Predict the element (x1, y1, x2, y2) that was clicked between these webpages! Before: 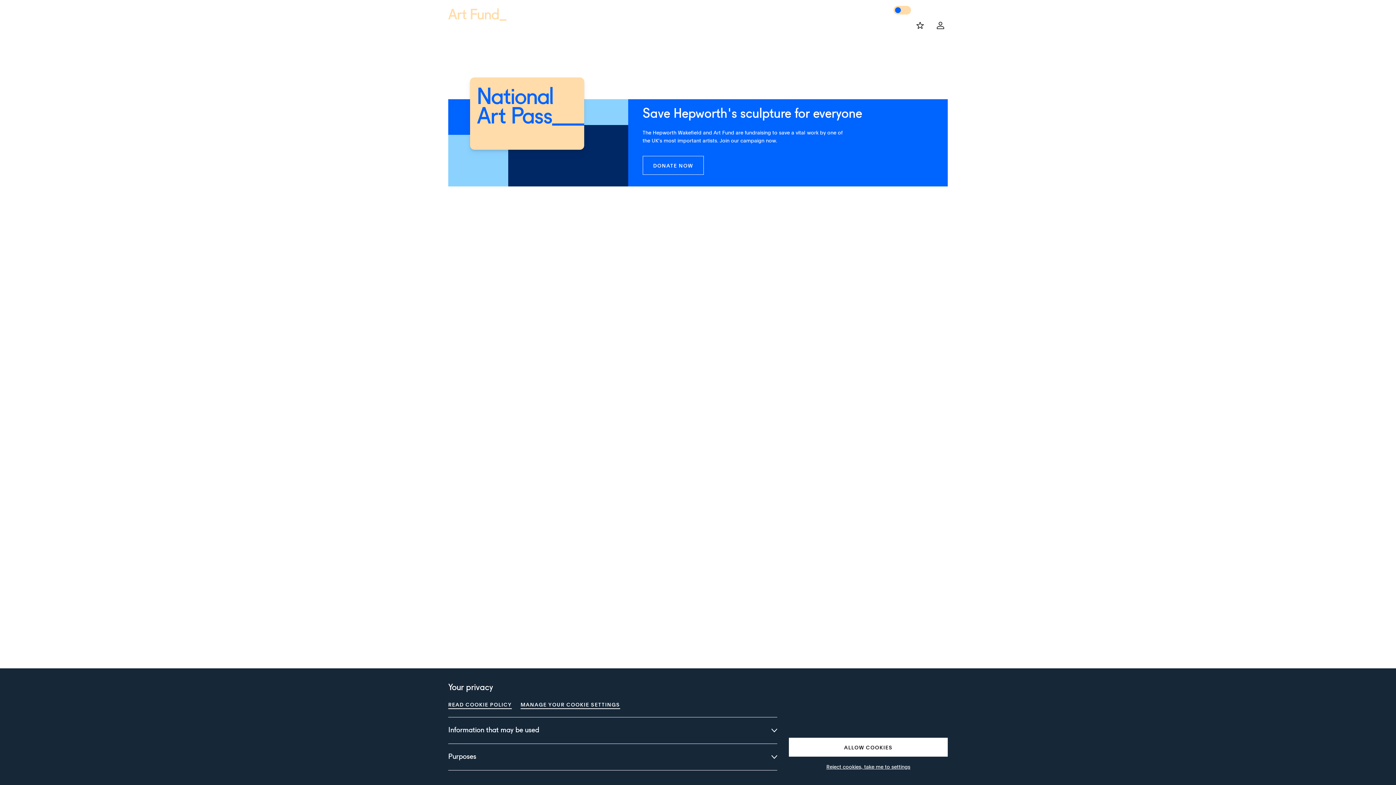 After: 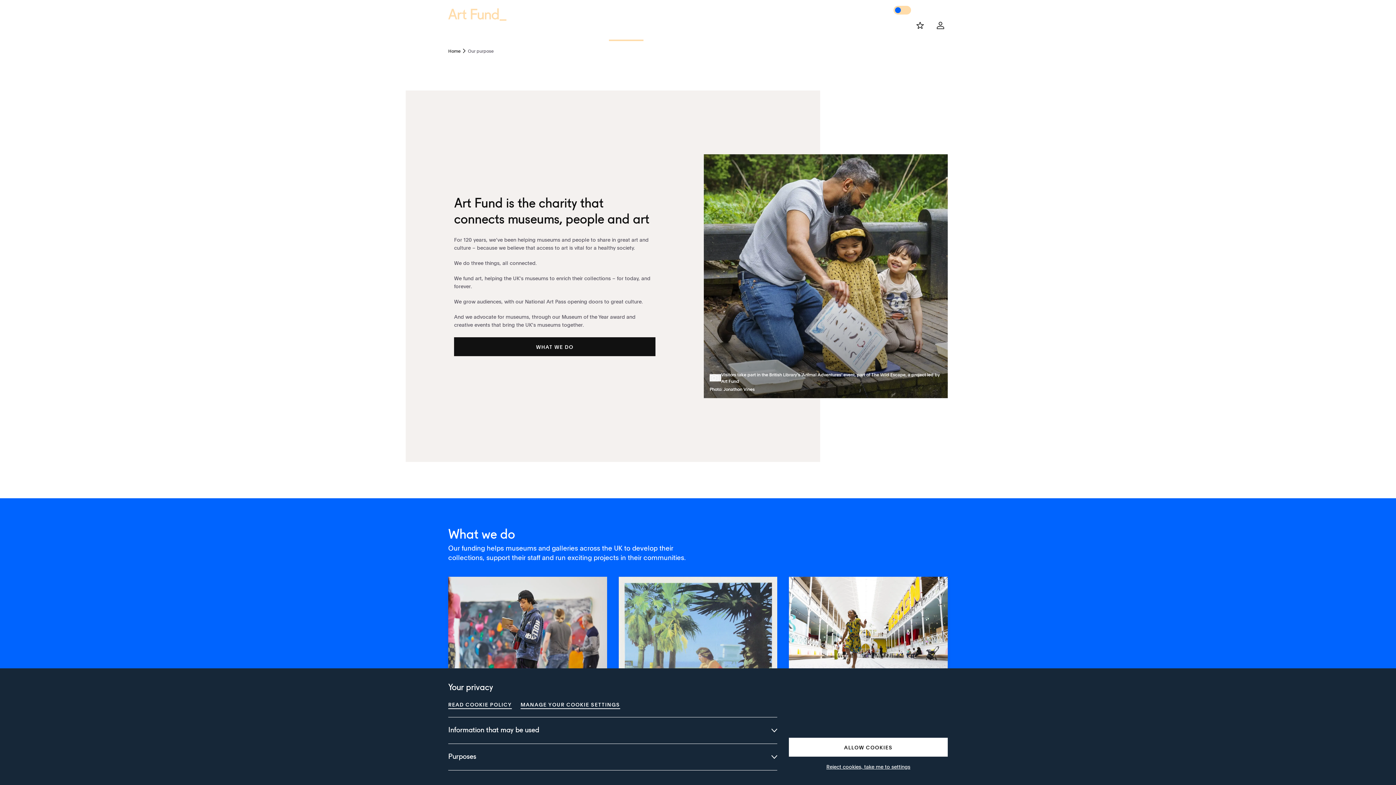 Action: label: Our purpose bbox: (609, 21, 643, 41)